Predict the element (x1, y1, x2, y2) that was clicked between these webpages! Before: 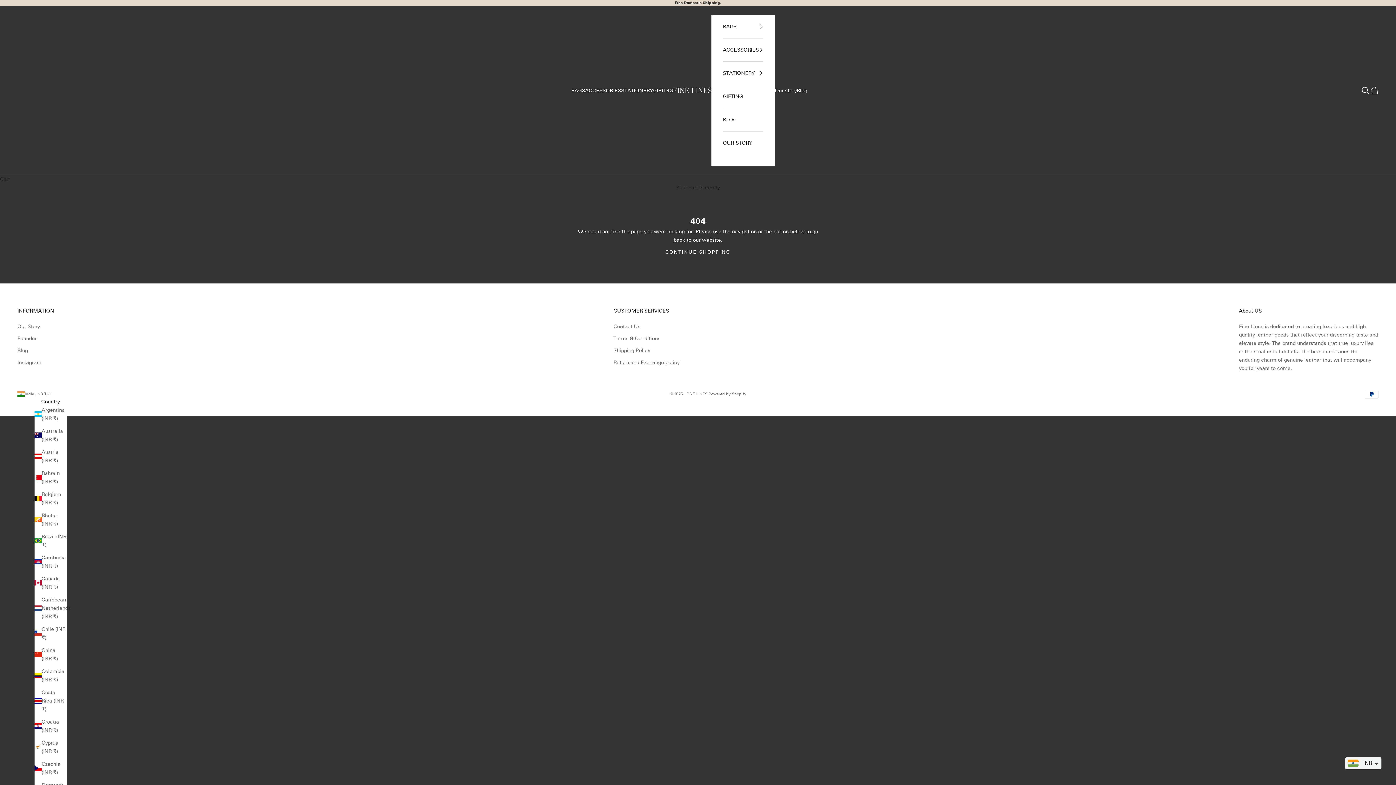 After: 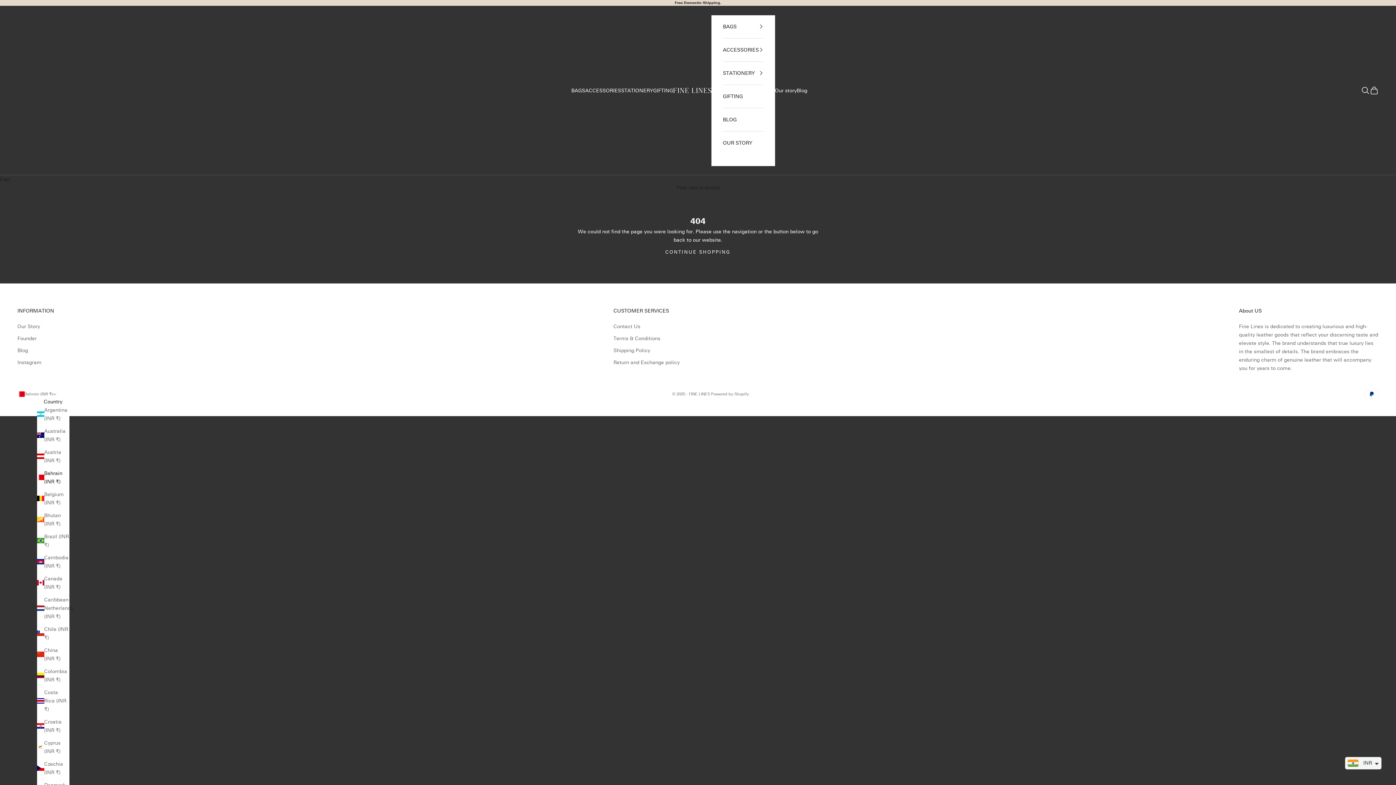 Action: label: Bahrain (INR ₹) bbox: (34, 469, 66, 486)